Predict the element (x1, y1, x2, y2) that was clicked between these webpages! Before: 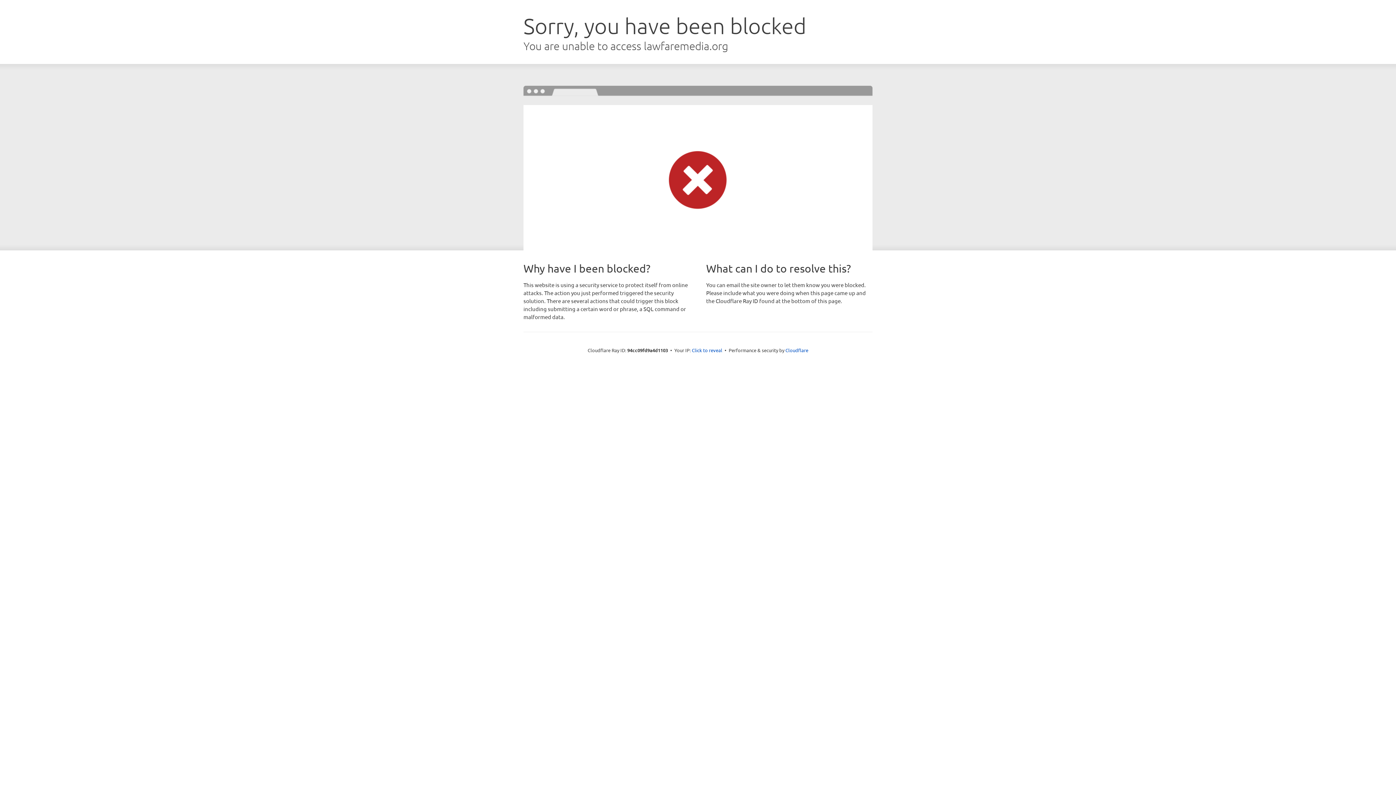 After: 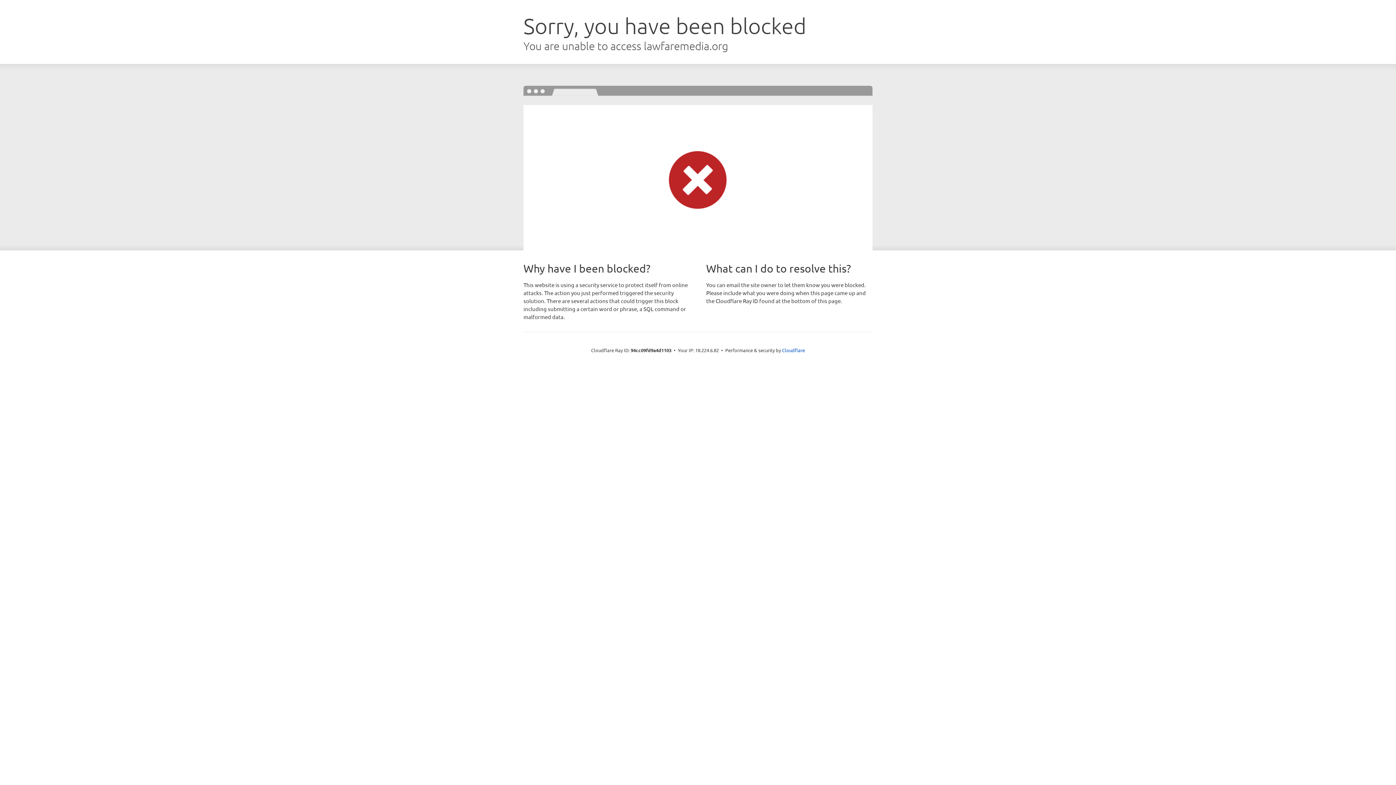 Action: label: Click to reveal bbox: (692, 346, 722, 353)